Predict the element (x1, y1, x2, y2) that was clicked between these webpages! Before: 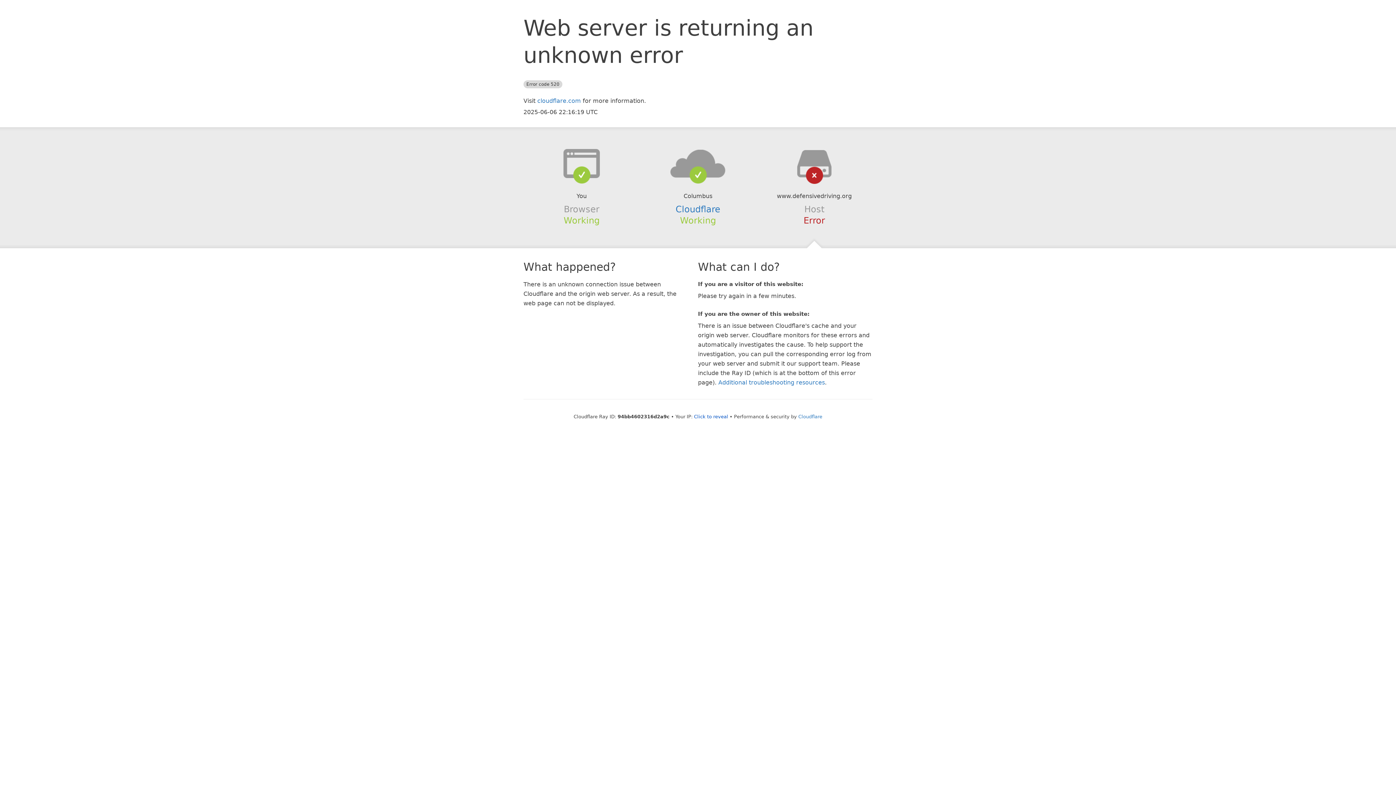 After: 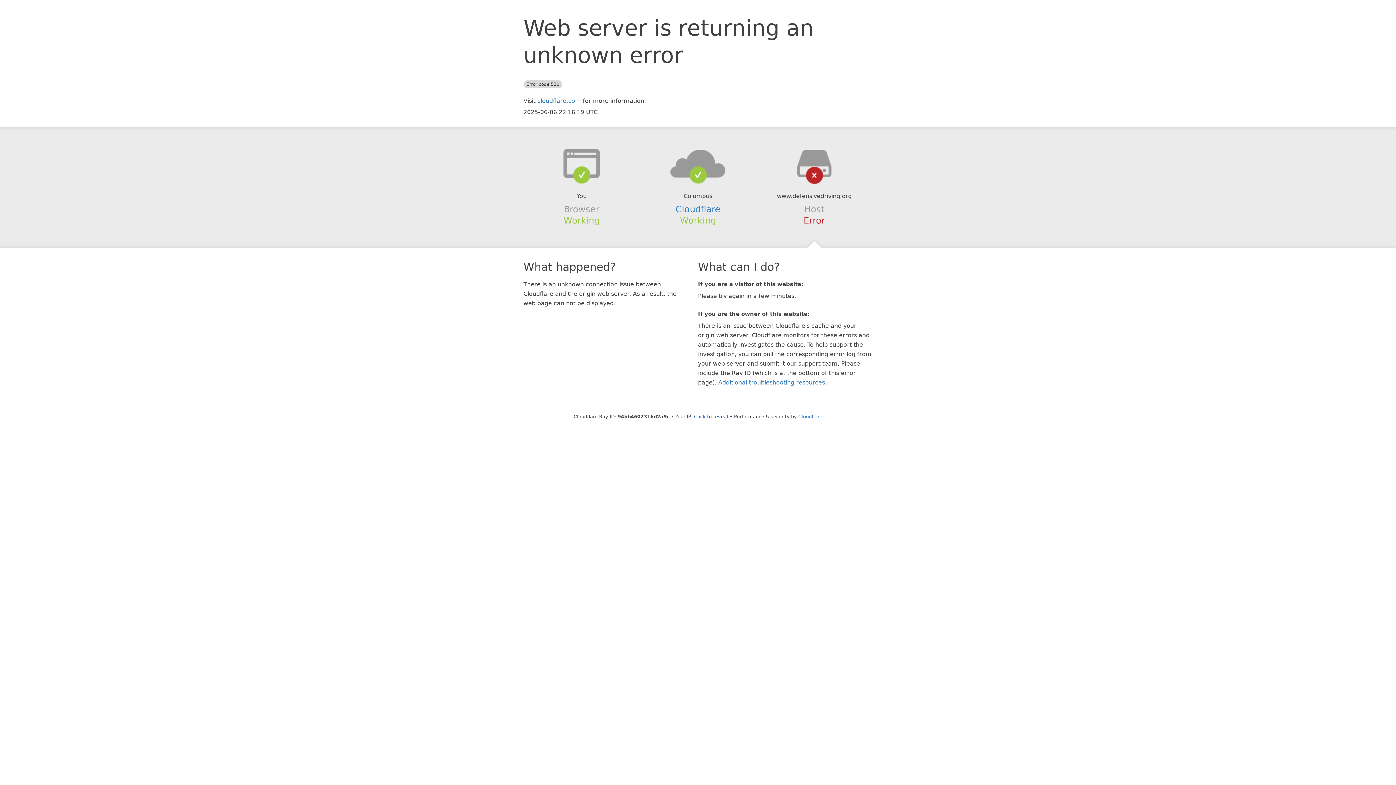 Action: bbox: (639, 148, 756, 178)